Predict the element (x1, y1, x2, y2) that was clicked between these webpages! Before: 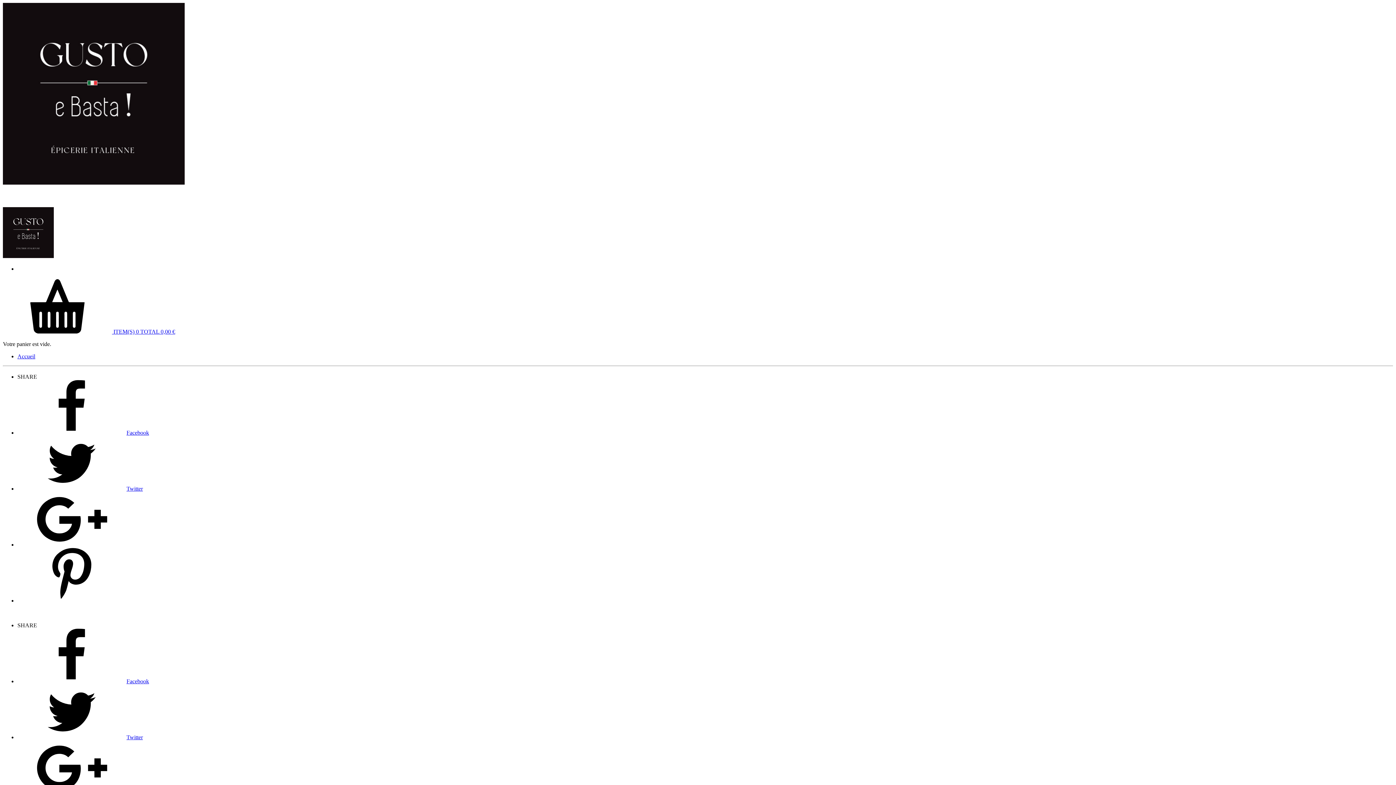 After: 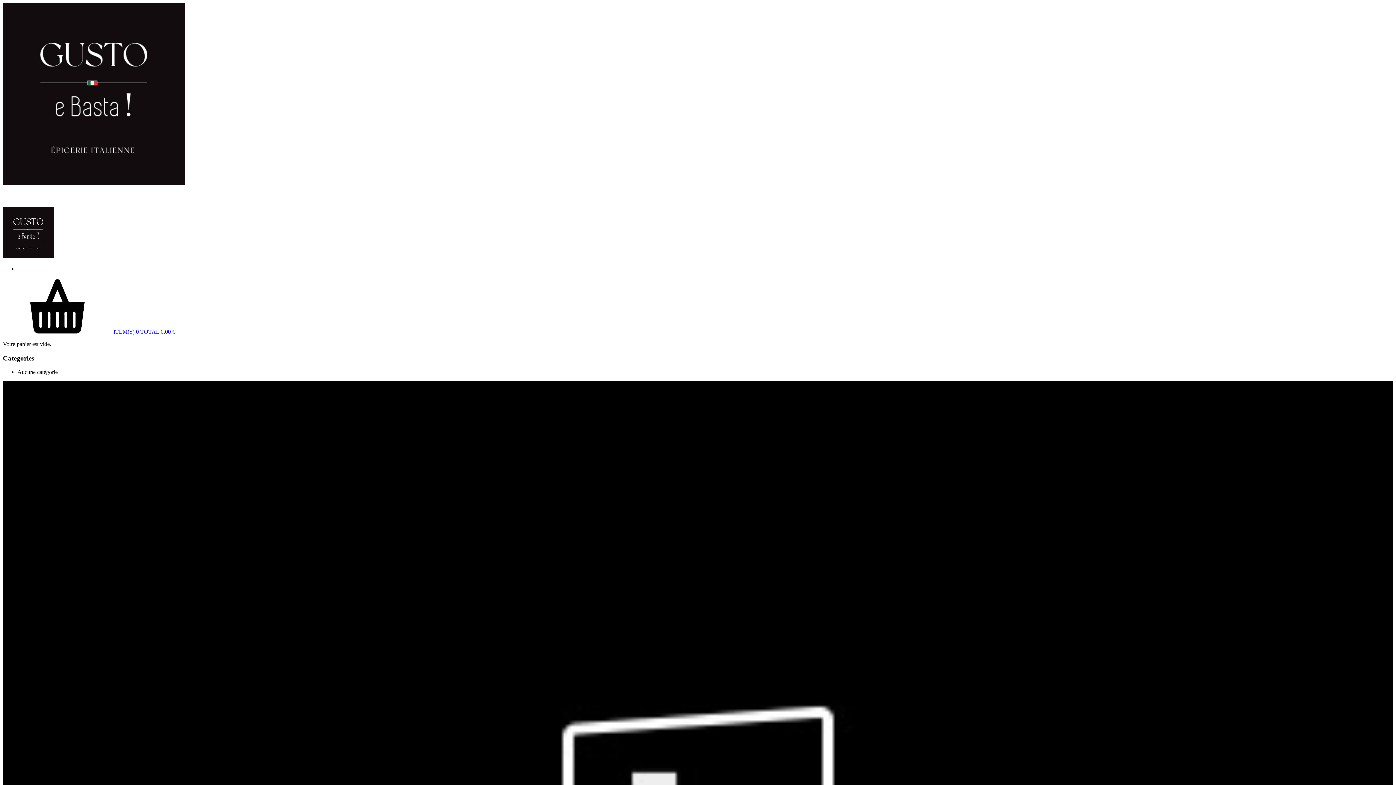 Action: bbox: (17, 353, 35, 359) label: Accueil